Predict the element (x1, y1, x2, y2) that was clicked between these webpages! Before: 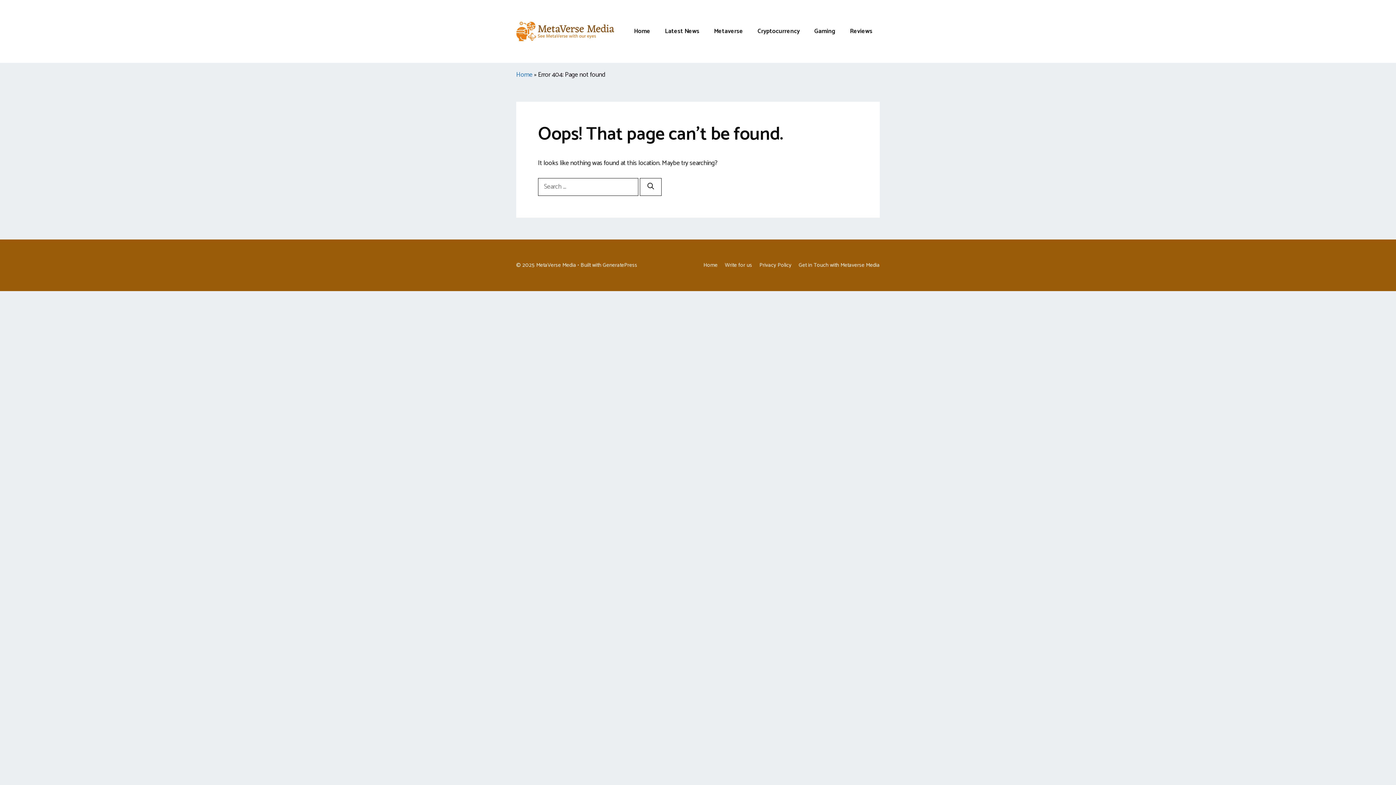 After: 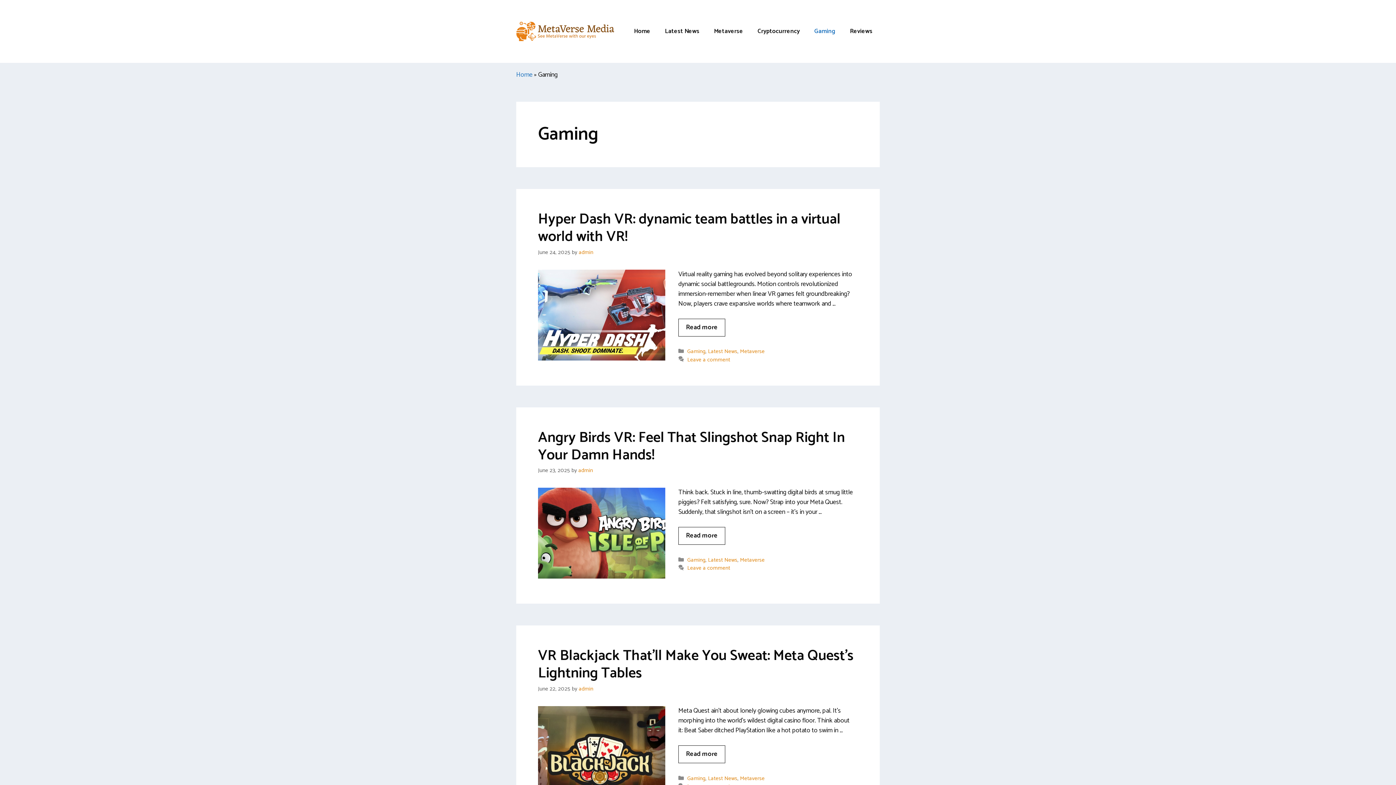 Action: label: Gaming bbox: (807, 22, 842, 40)